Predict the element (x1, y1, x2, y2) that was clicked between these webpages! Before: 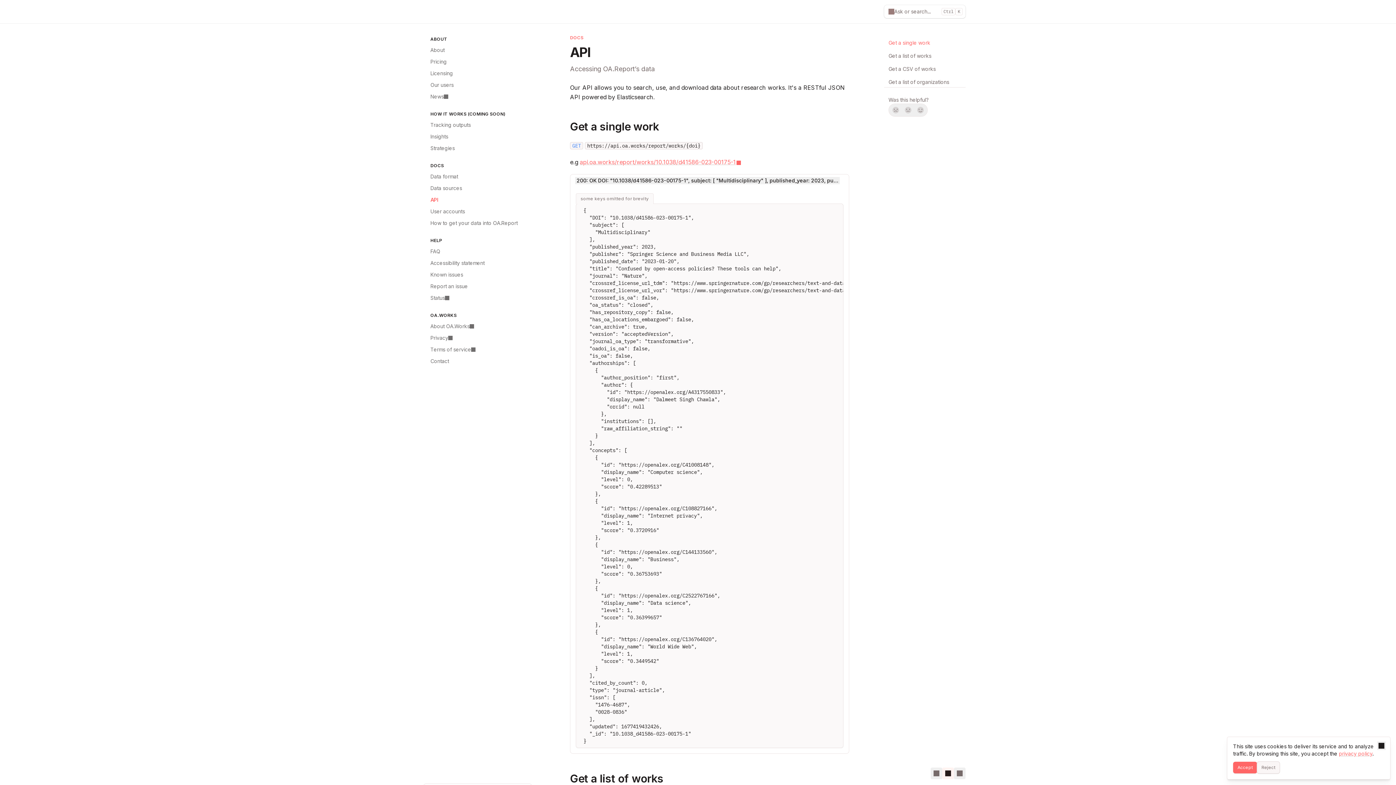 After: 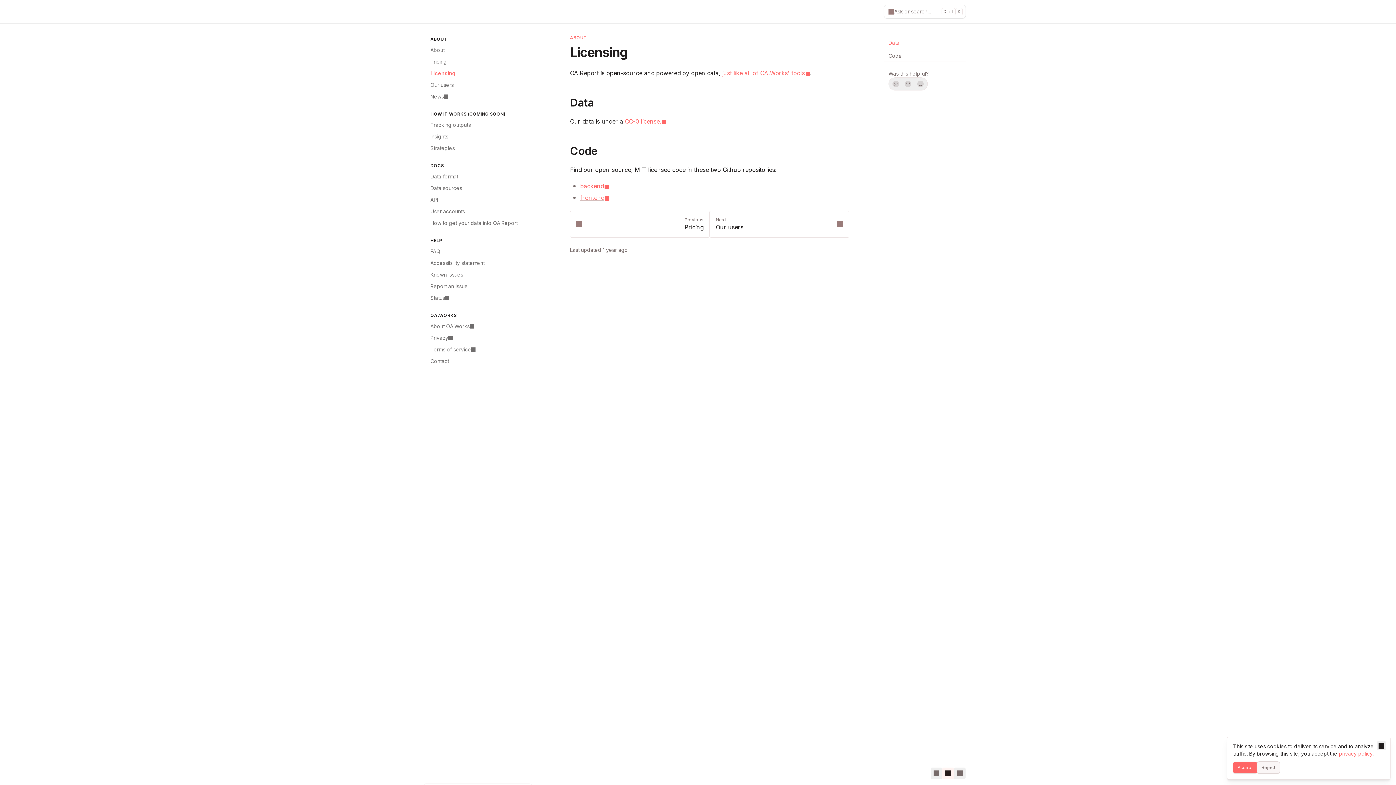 Action: bbox: (426, 67, 532, 79) label: Licensing